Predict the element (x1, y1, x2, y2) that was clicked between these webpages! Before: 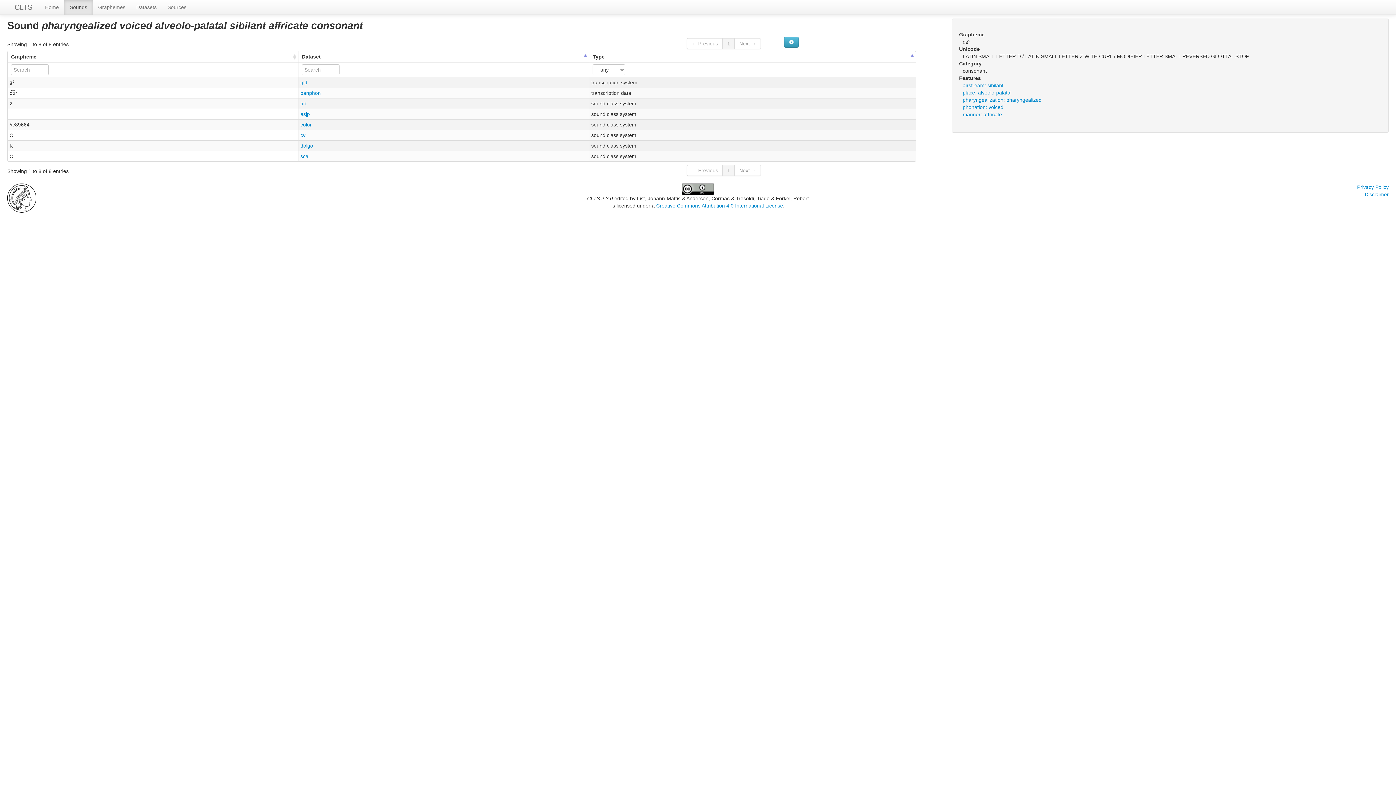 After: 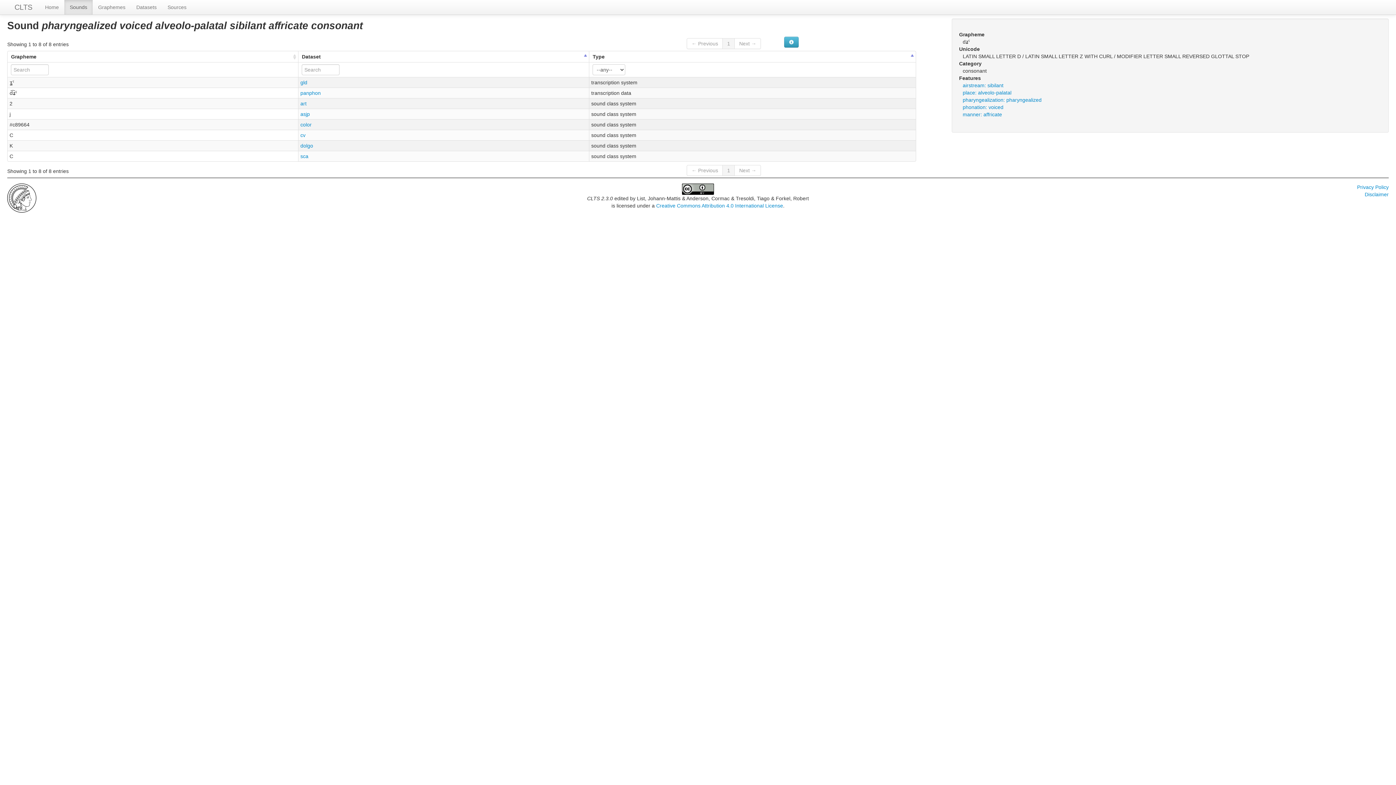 Action: bbox: (723, 165, 735, 176) label: 1